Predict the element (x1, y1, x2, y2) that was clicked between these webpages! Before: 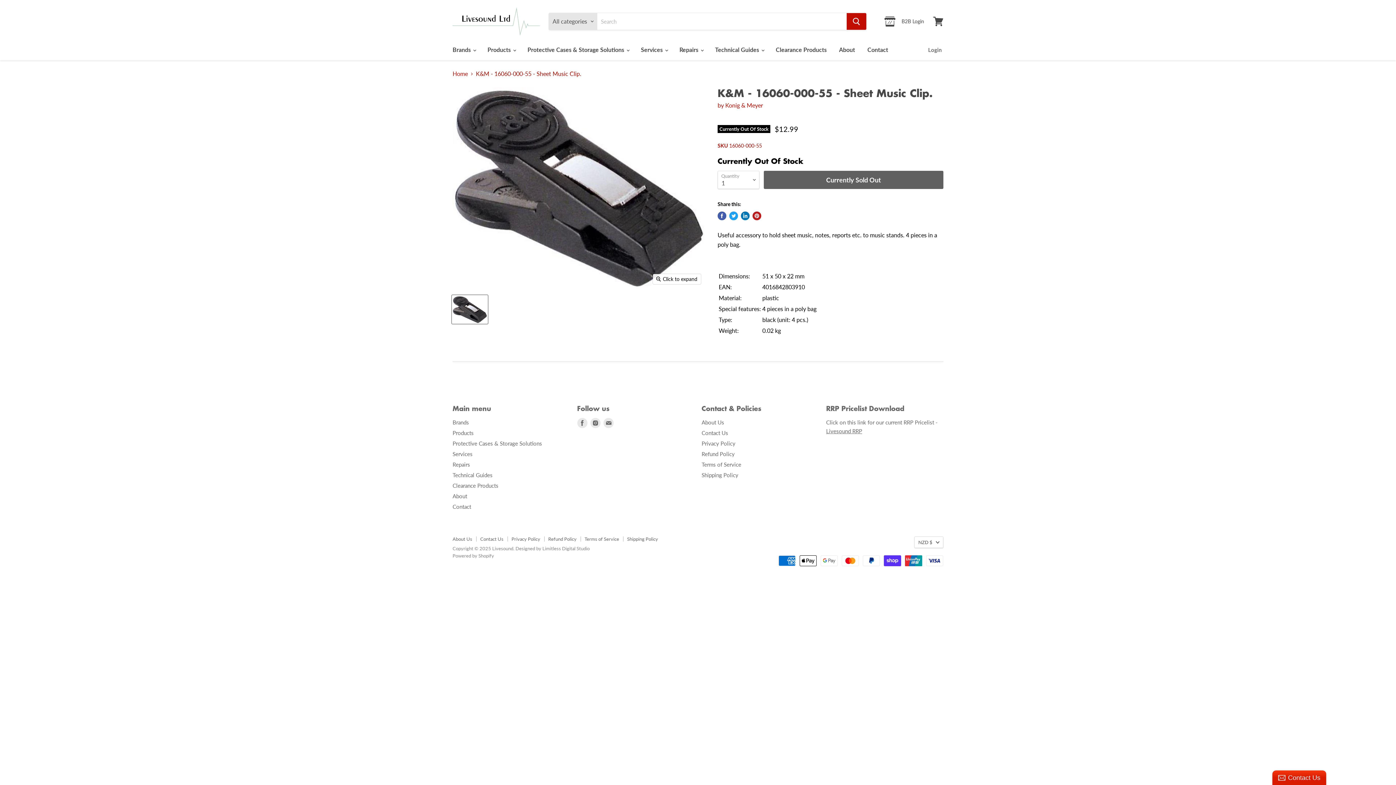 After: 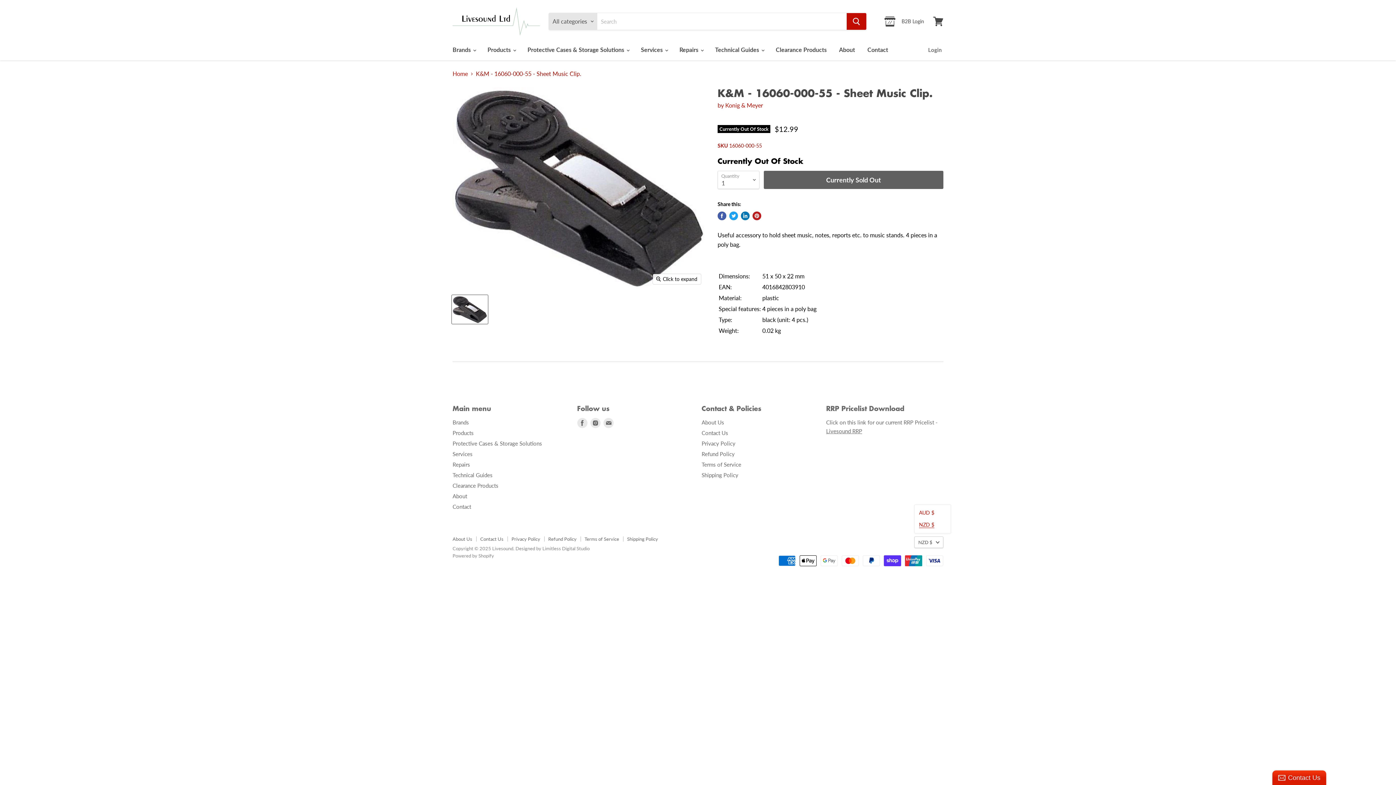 Action: label: NZD $ bbox: (914, 536, 943, 548)